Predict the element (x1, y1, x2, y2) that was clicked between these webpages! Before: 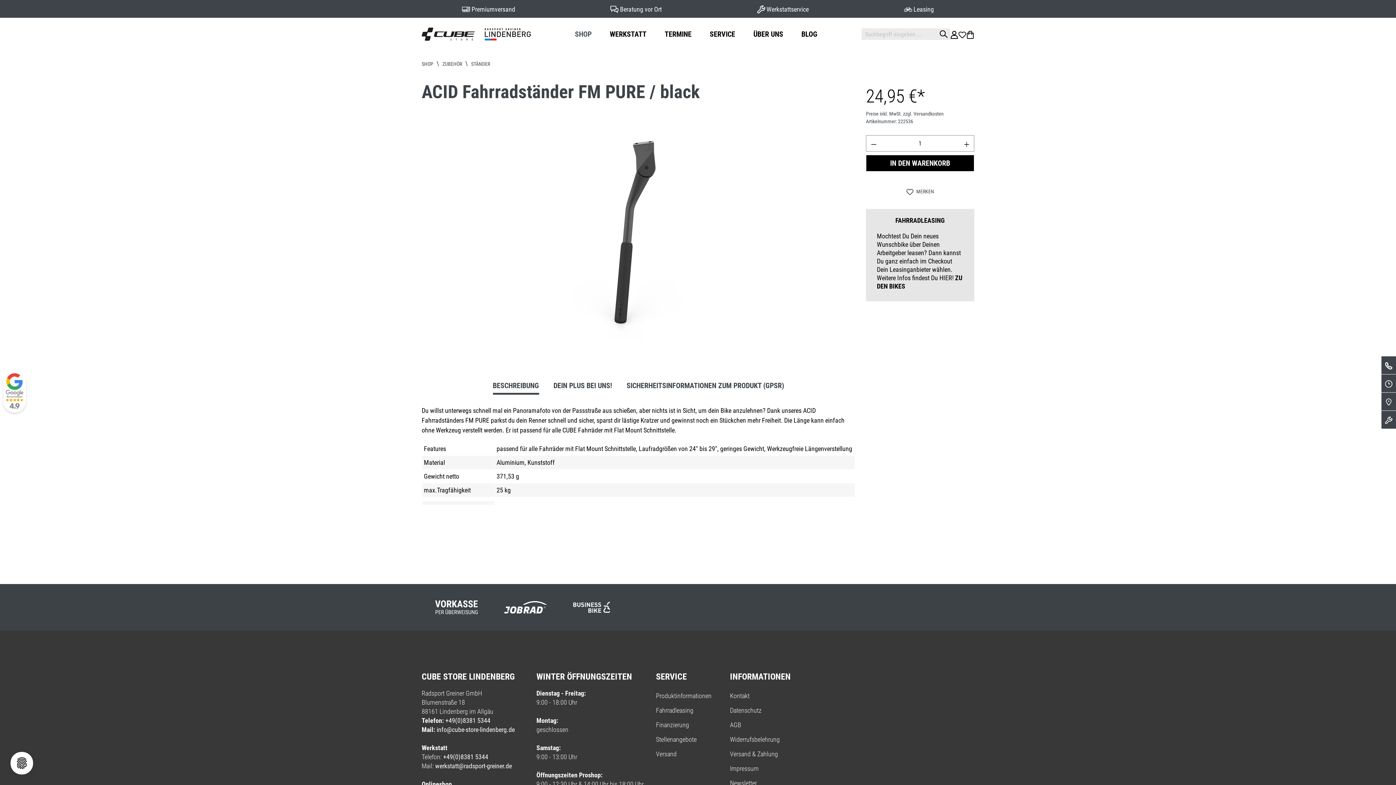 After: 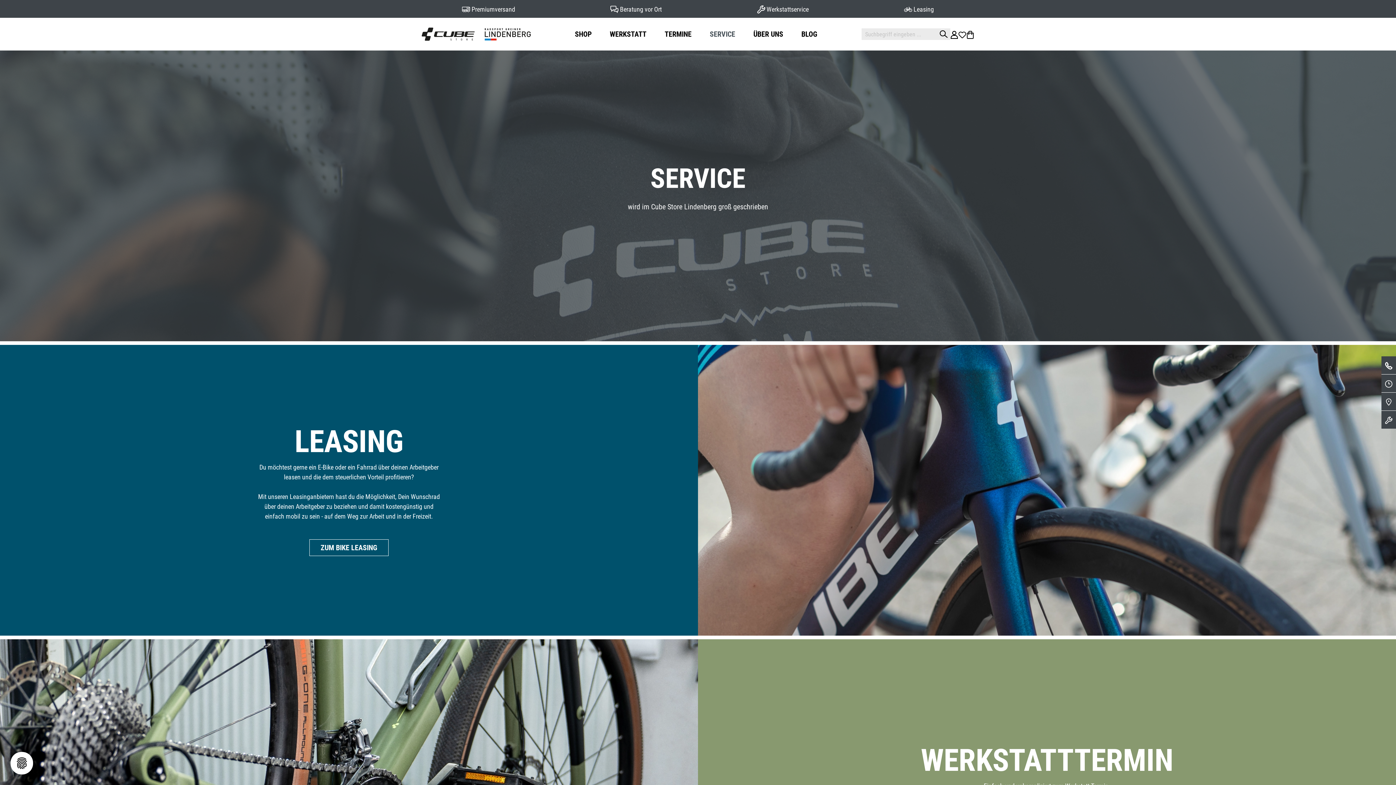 Action: label: SERVICE bbox: (700, 27, 744, 40)